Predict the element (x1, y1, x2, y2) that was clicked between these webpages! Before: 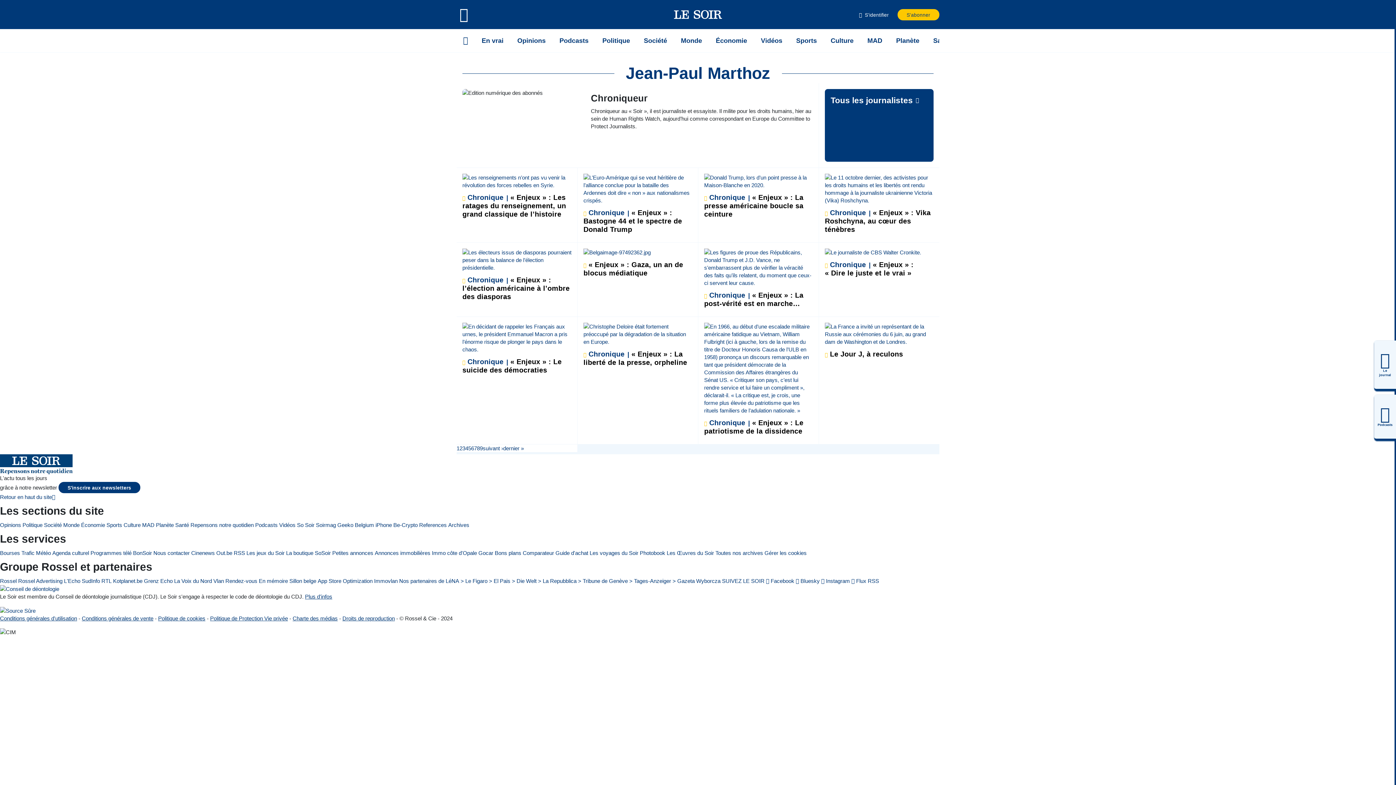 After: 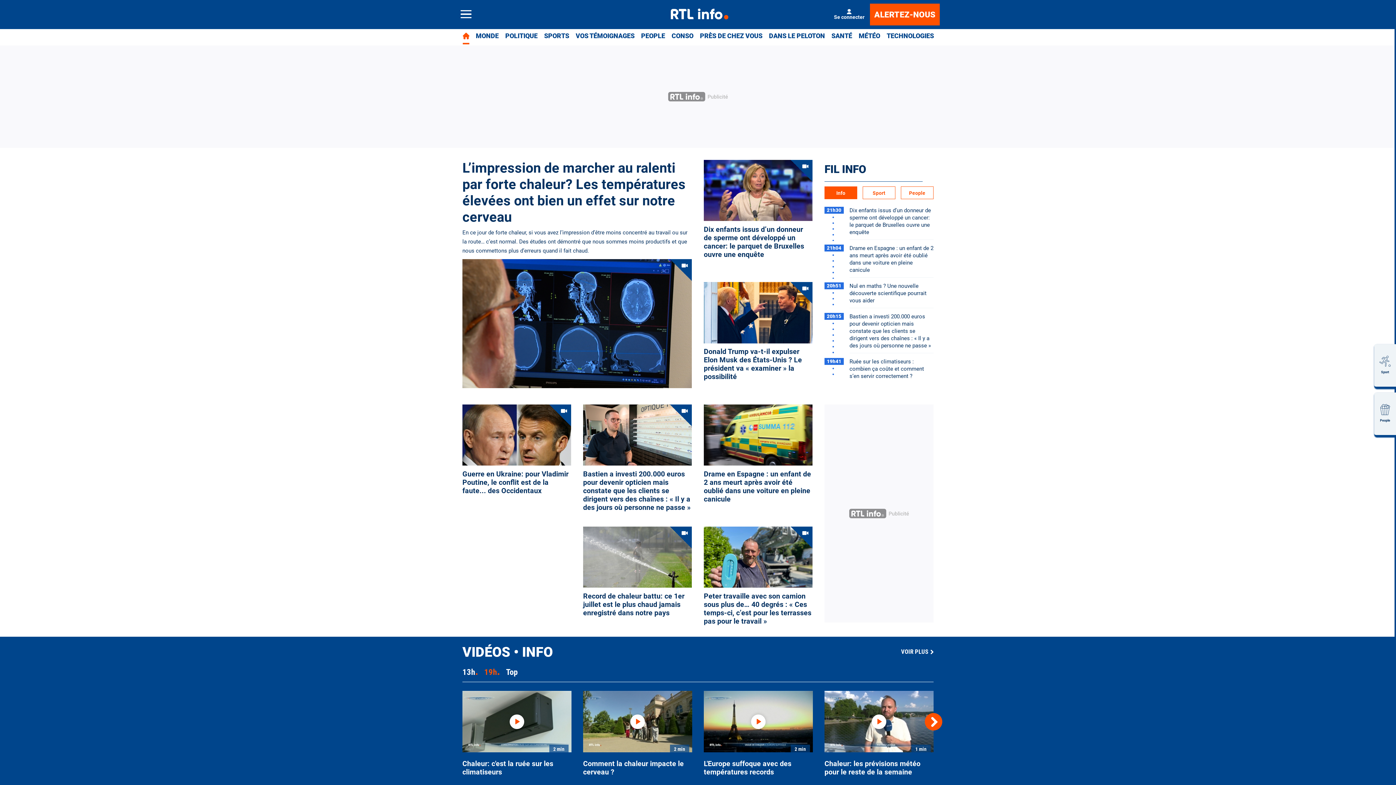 Action: bbox: (101, 577, 111, 585) label: RTL